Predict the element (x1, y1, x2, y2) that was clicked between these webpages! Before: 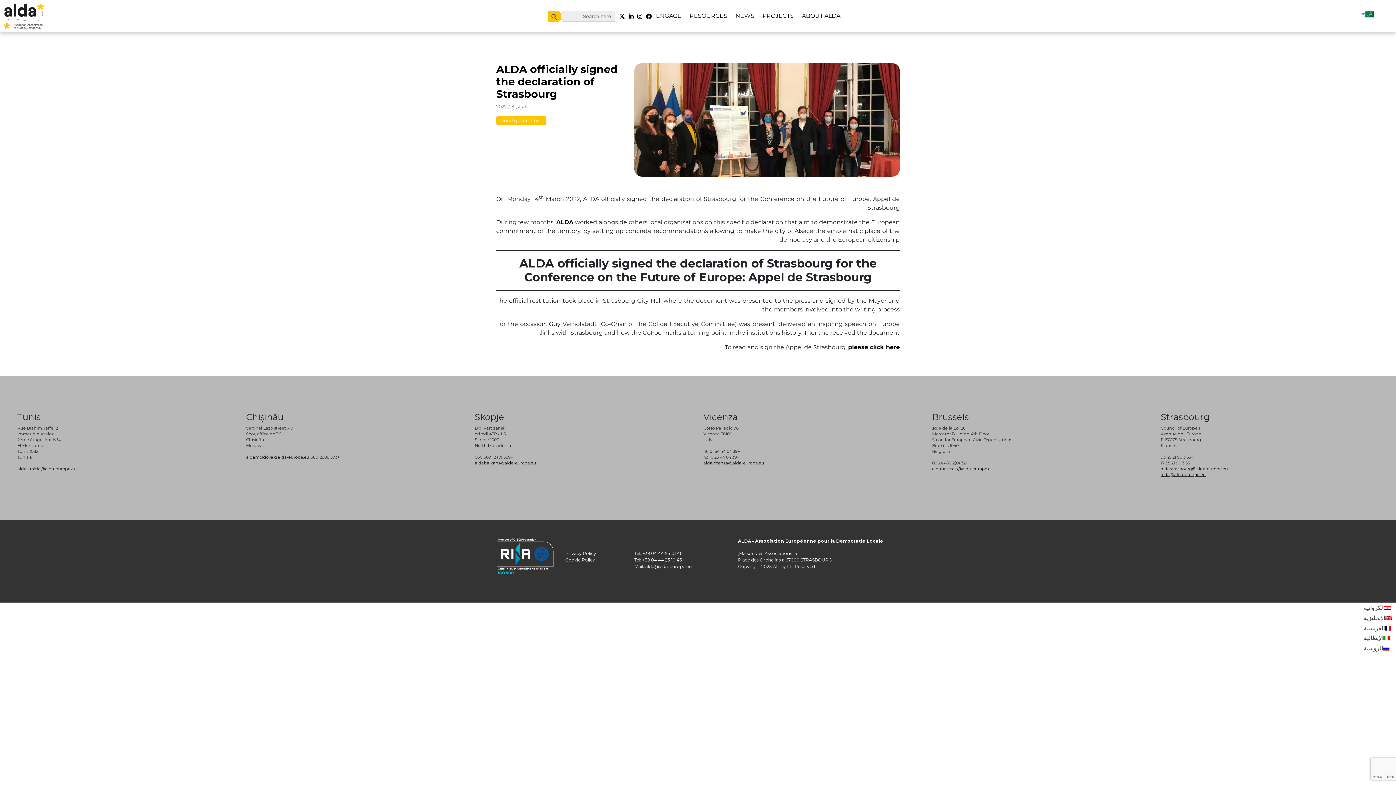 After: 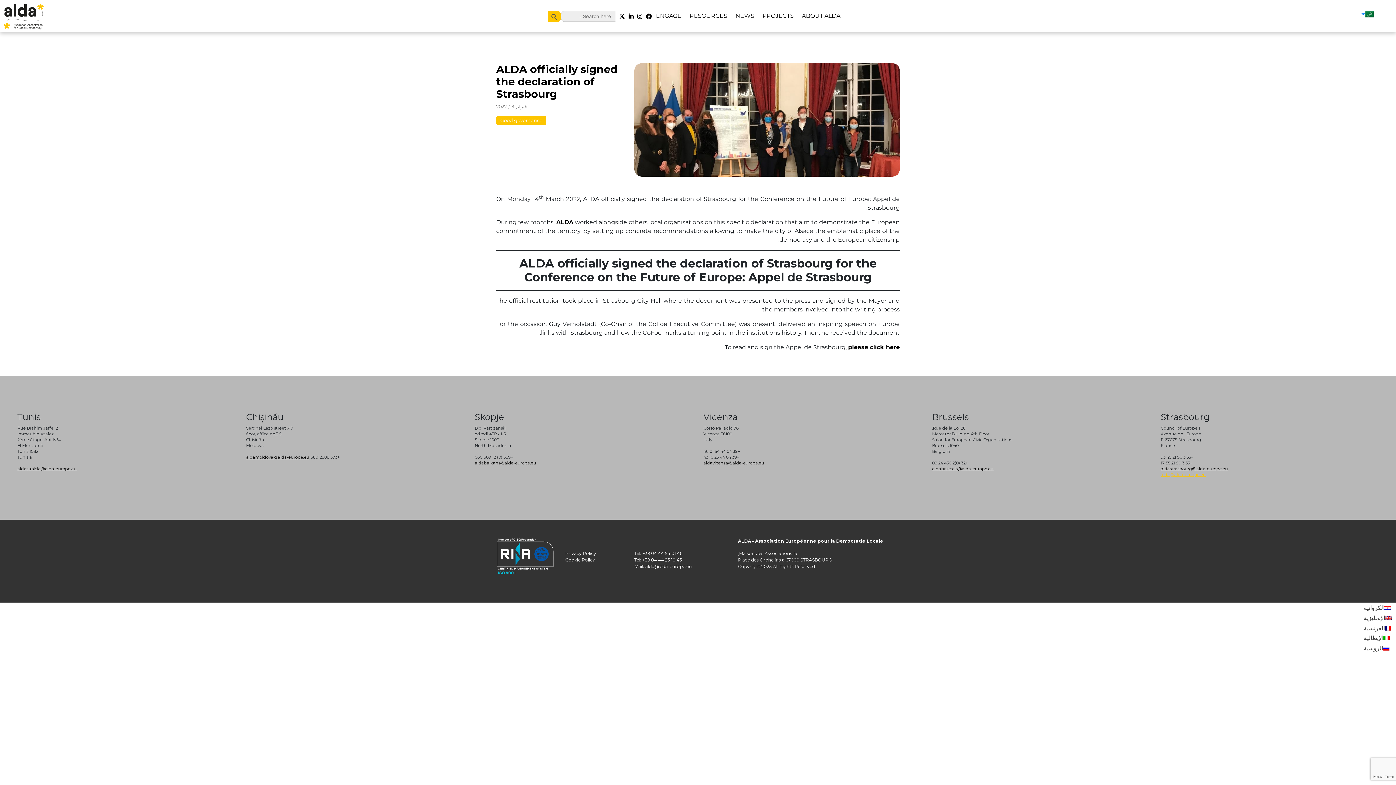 Action: label: alda@alda-europe.eu bbox: (1161, 472, 1206, 477)